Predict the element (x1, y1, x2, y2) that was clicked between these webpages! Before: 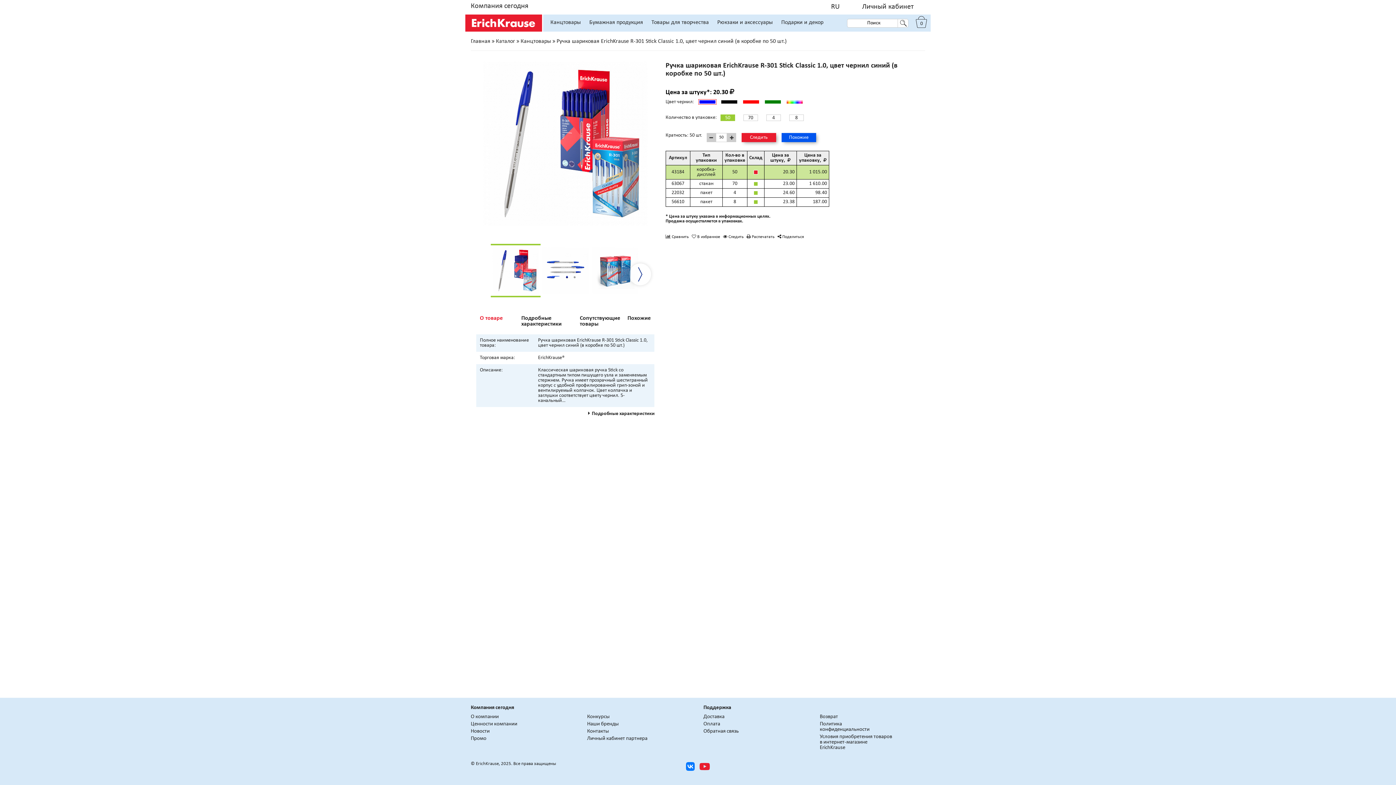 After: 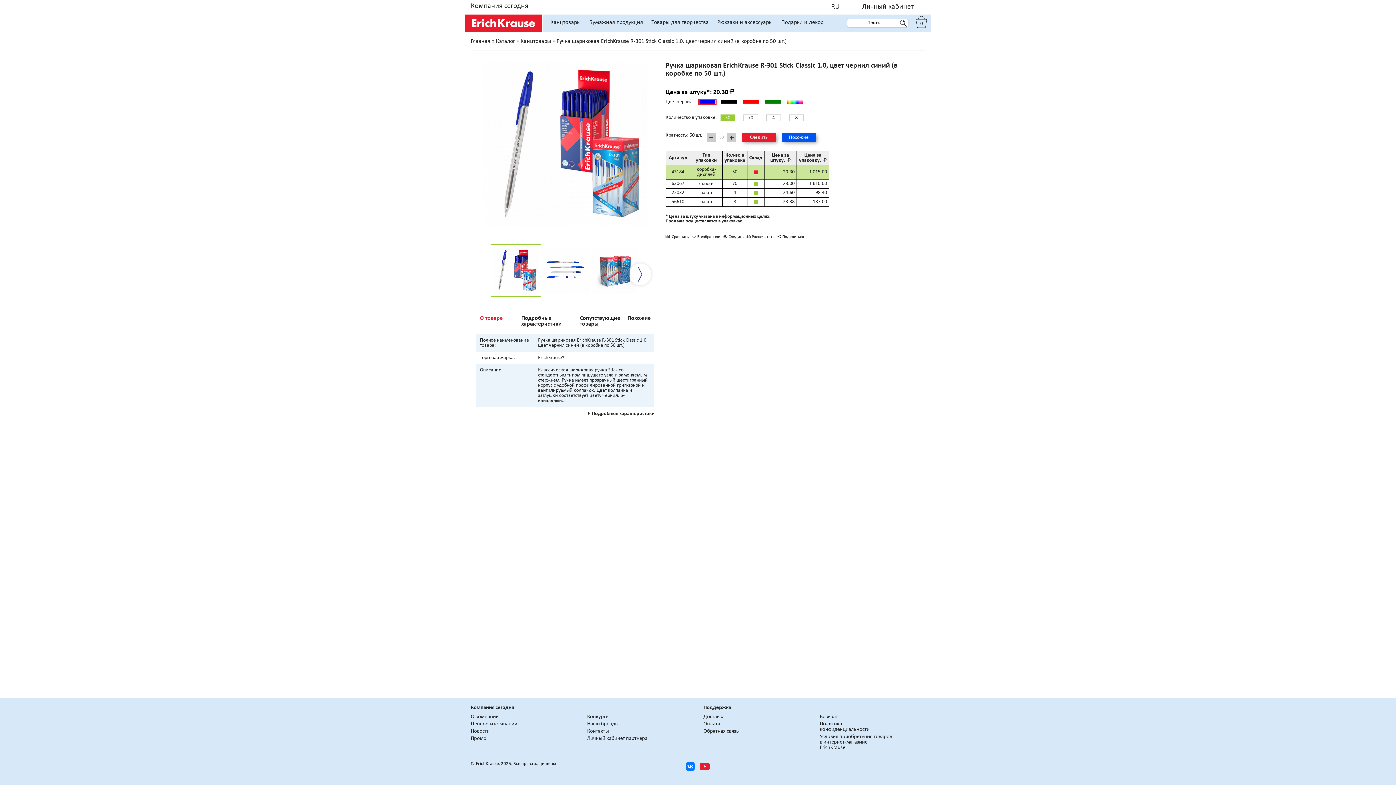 Action: bbox: (801, 0, 812, 13)